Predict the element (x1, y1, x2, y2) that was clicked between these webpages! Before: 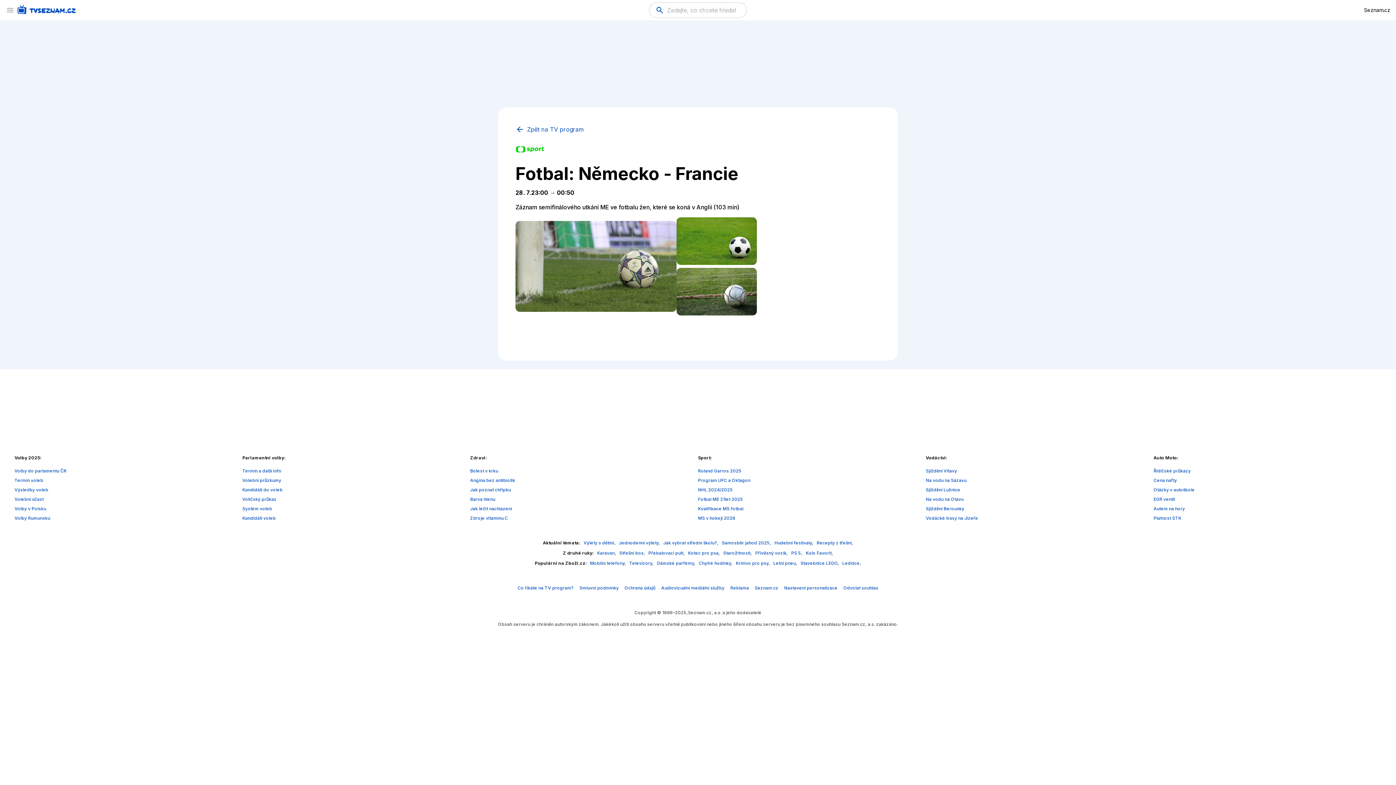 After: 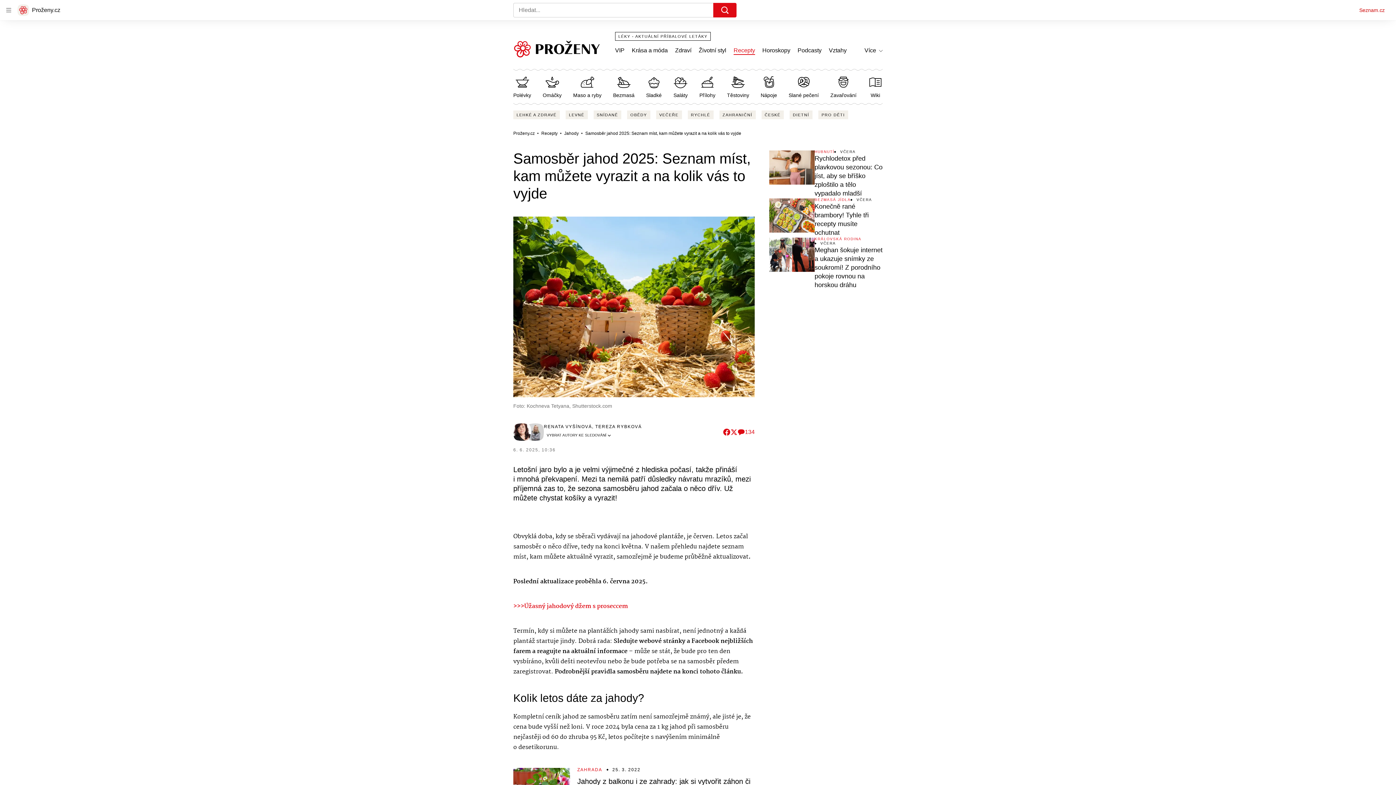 Action: bbox: (722, 540, 772, 545) label: Samosběr jahod 2025, 